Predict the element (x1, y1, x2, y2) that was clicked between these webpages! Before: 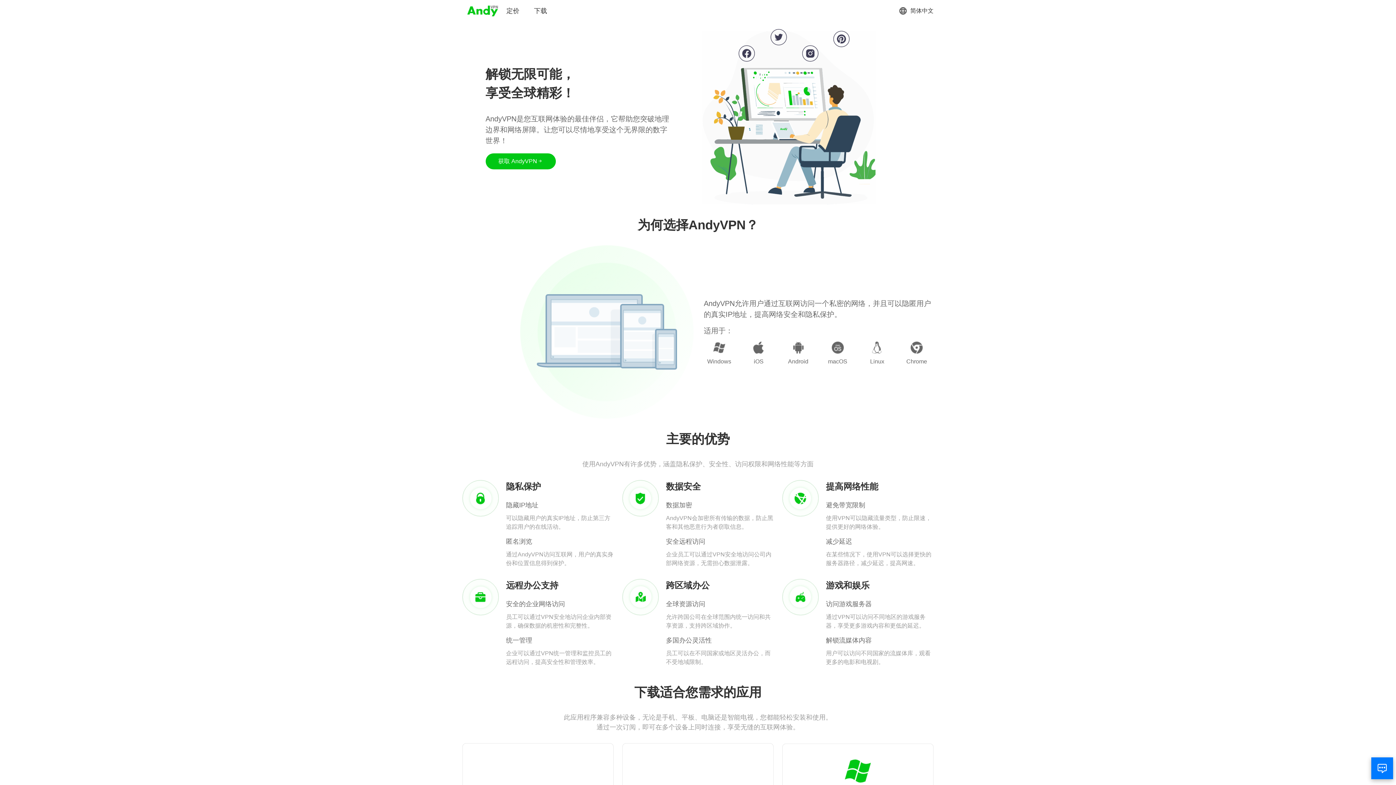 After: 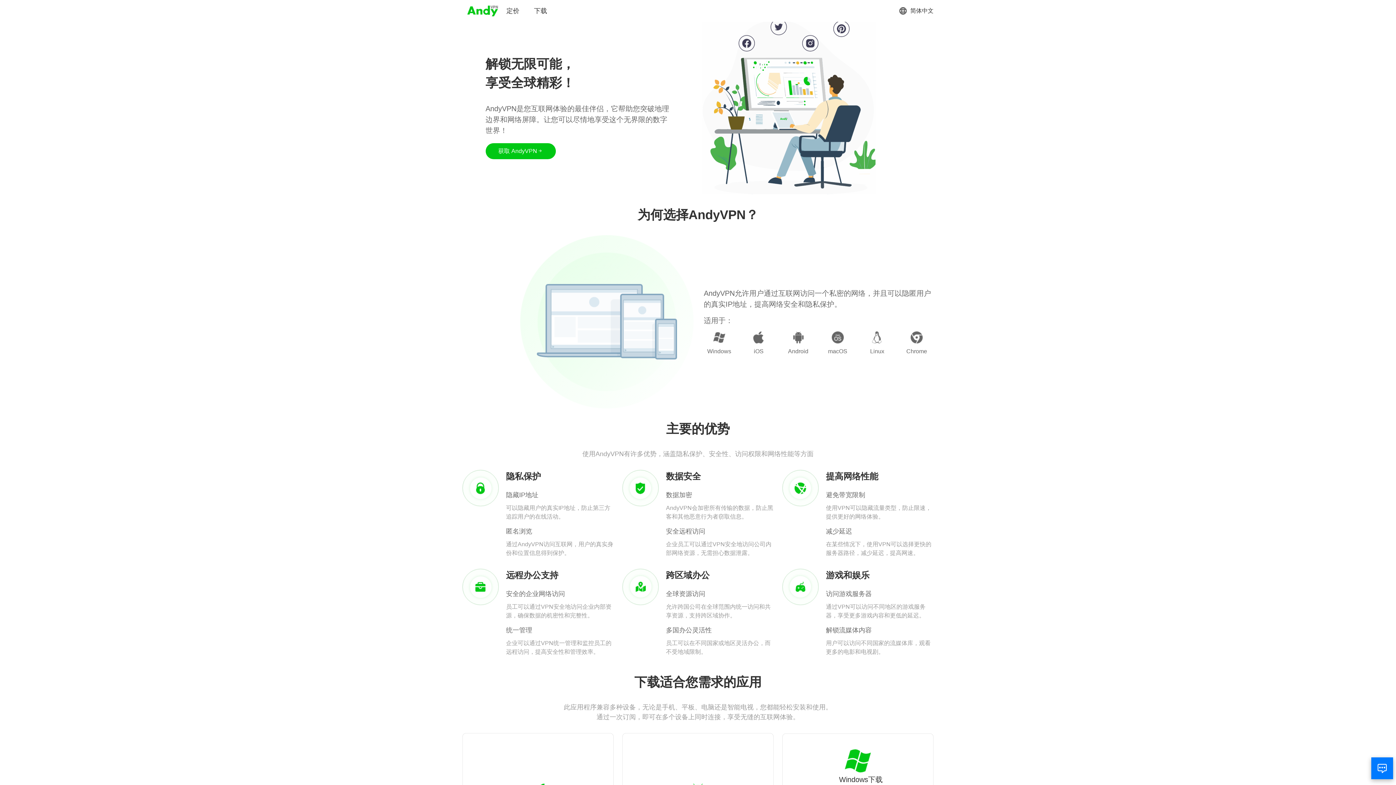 Action: bbox: (833, 758, 882, 795) label: Windows下载